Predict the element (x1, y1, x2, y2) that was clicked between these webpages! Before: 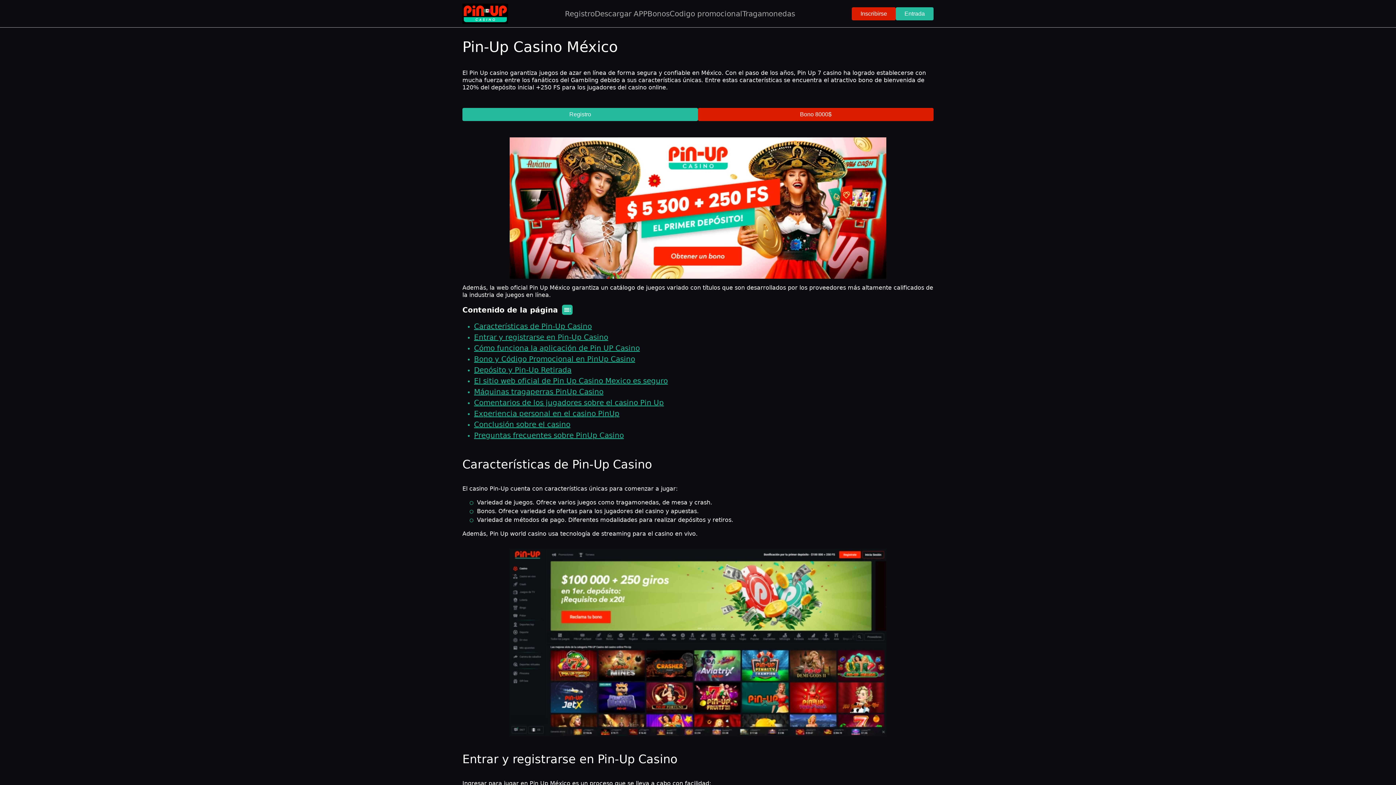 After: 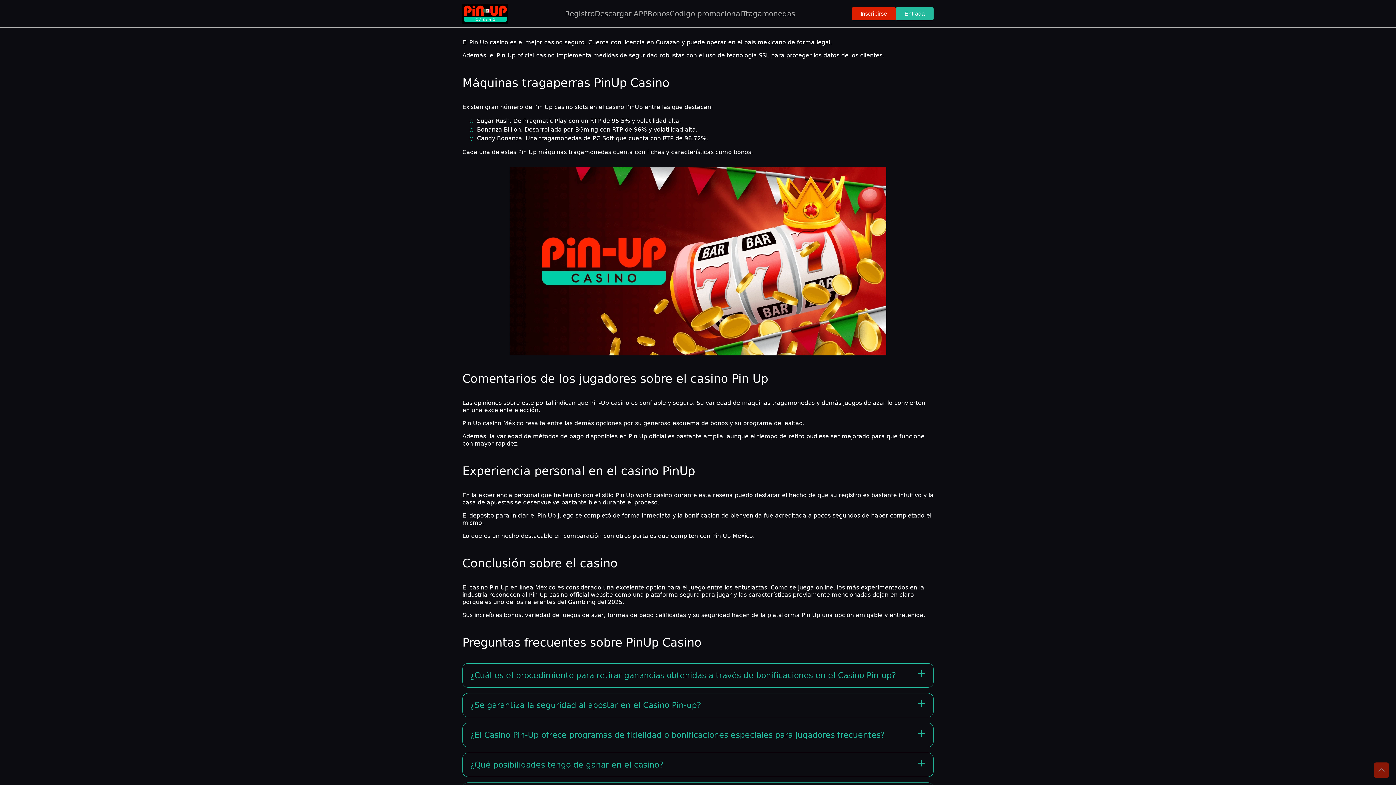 Action: bbox: (474, 376, 668, 385) label: El sitio web oficial de Pin Up Casino Mexico es seguro